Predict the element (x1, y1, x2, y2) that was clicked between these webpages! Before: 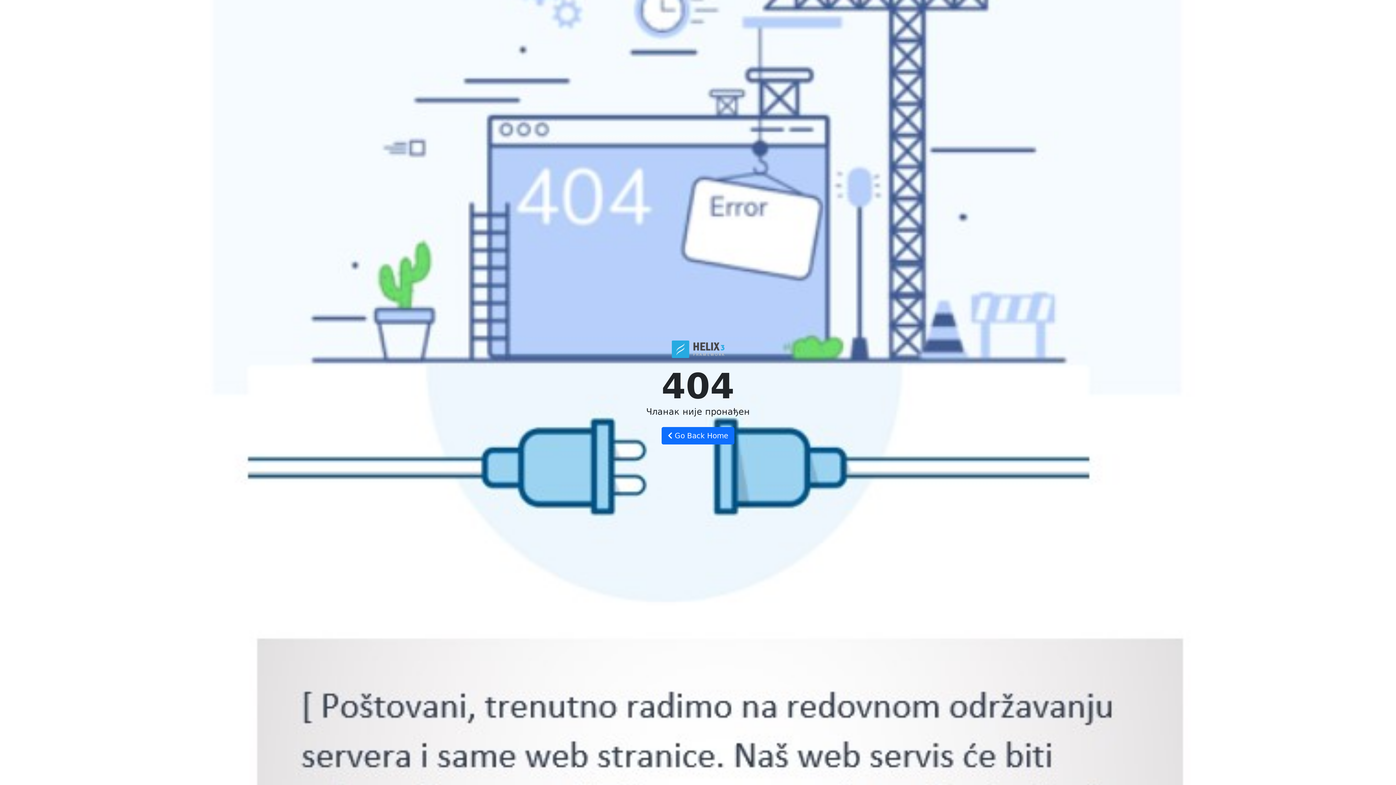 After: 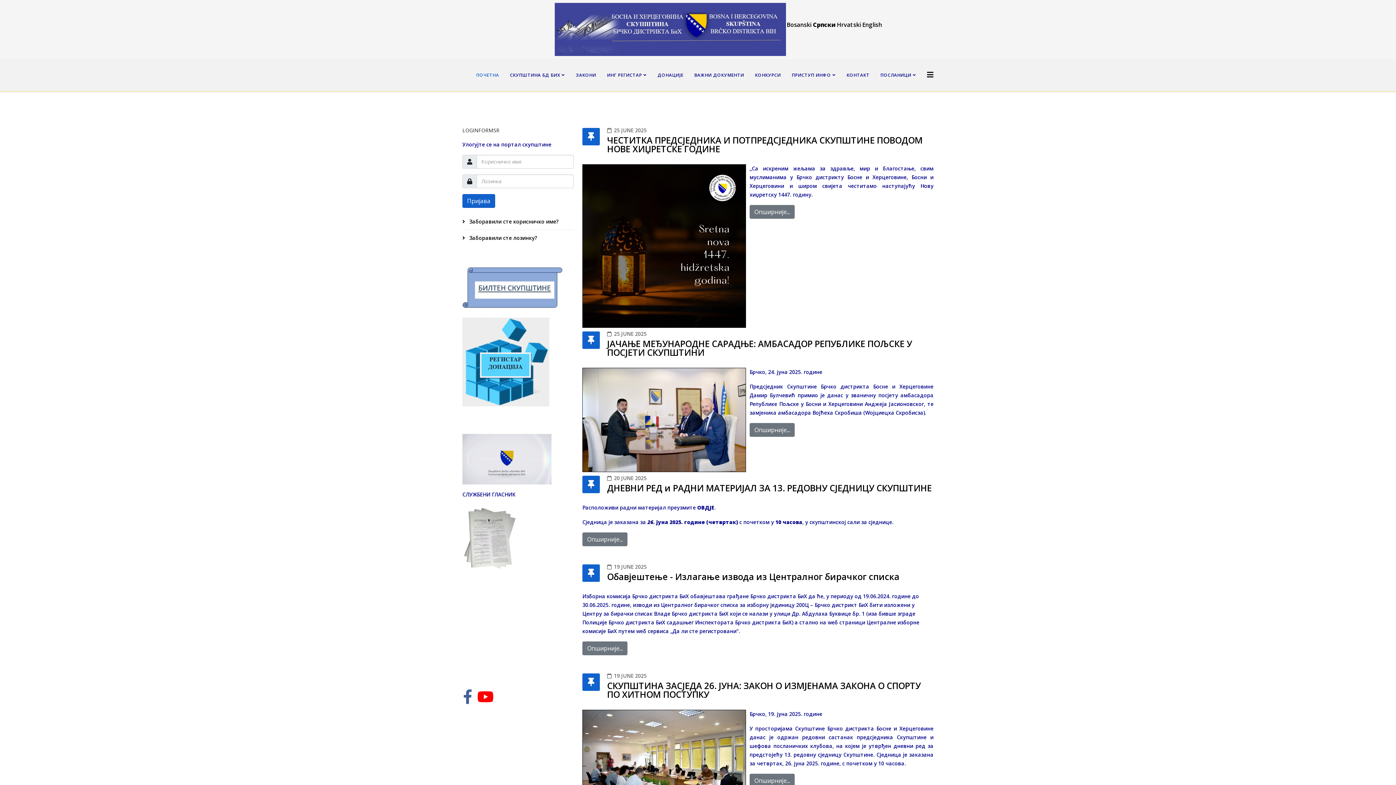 Action: bbox: (661, 427, 734, 444) label:  Go Back Home